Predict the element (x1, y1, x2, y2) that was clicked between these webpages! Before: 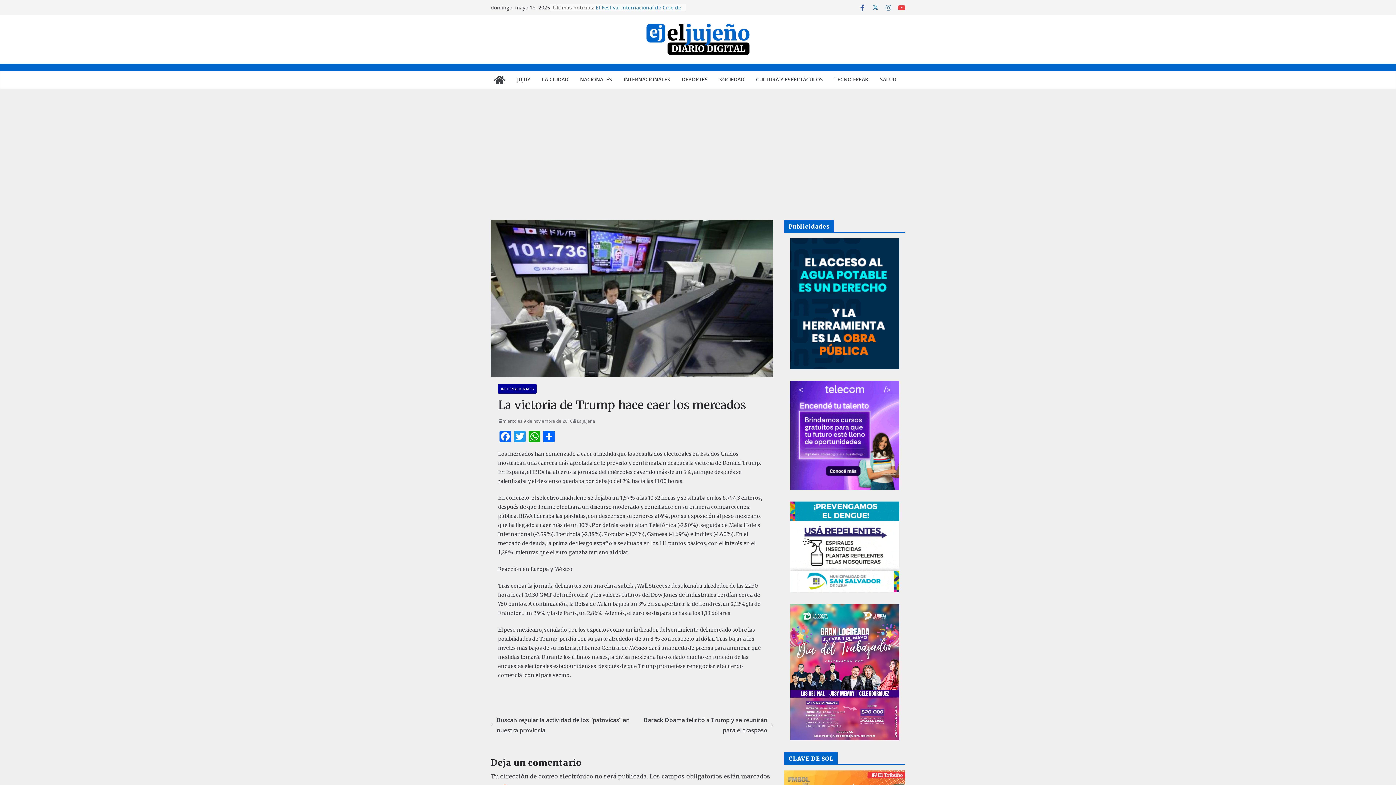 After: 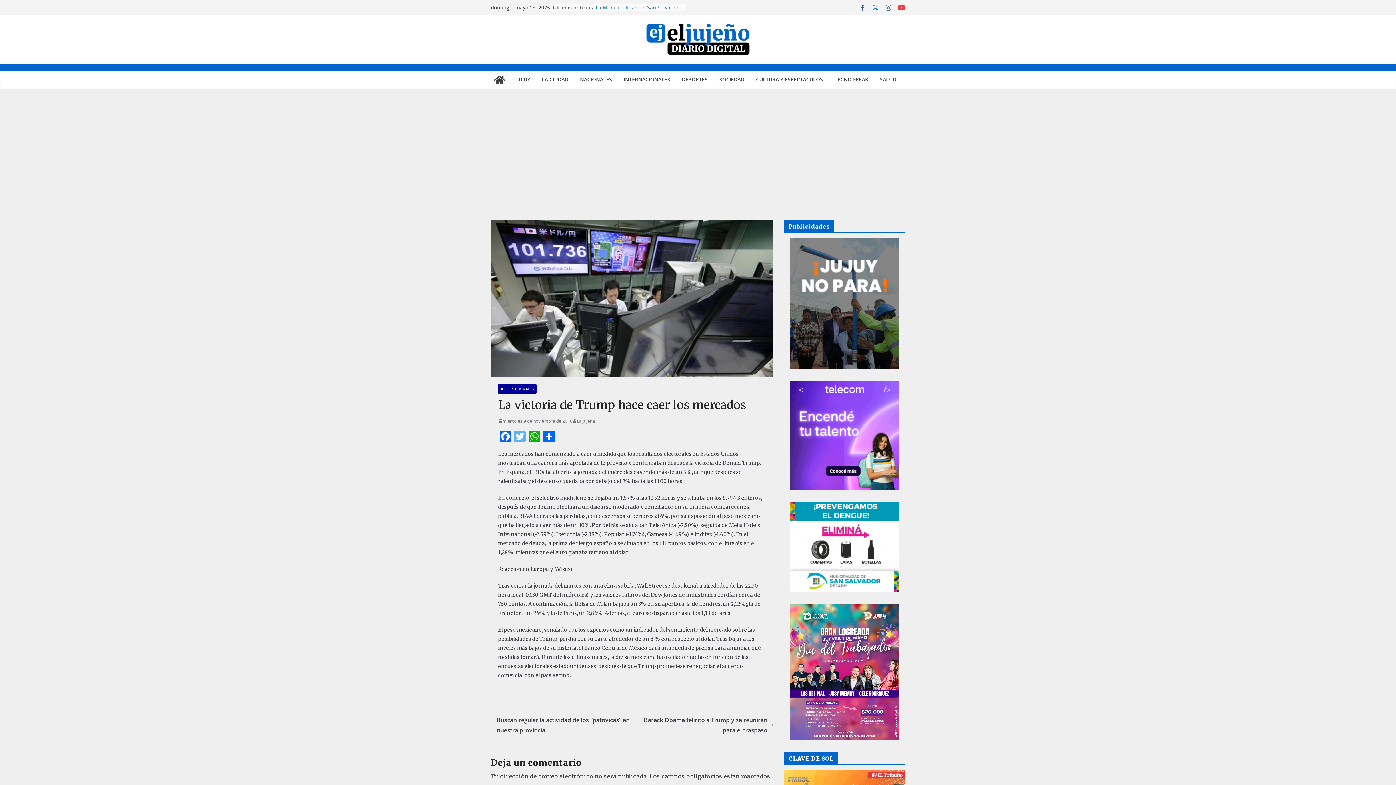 Action: bbox: (512, 430, 527, 443) label: Twitter